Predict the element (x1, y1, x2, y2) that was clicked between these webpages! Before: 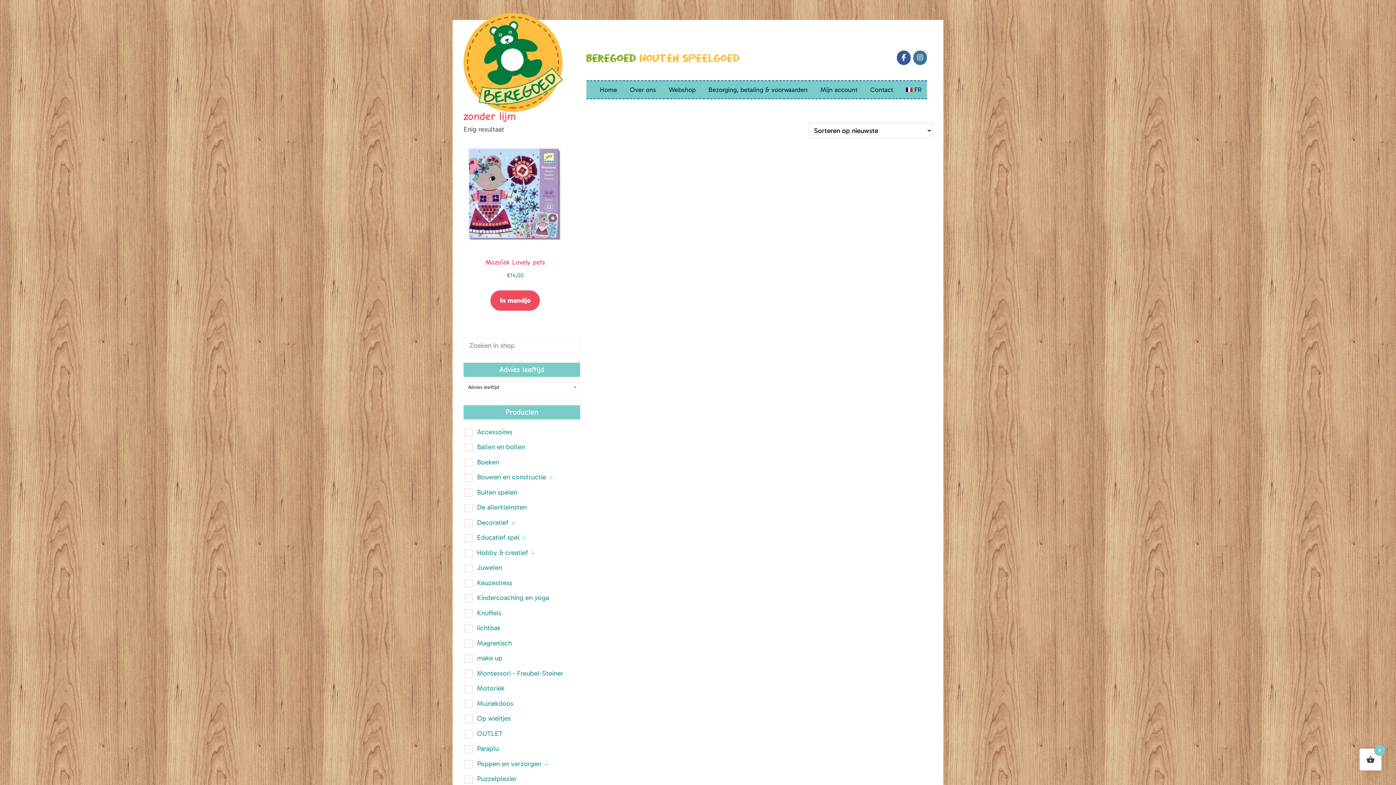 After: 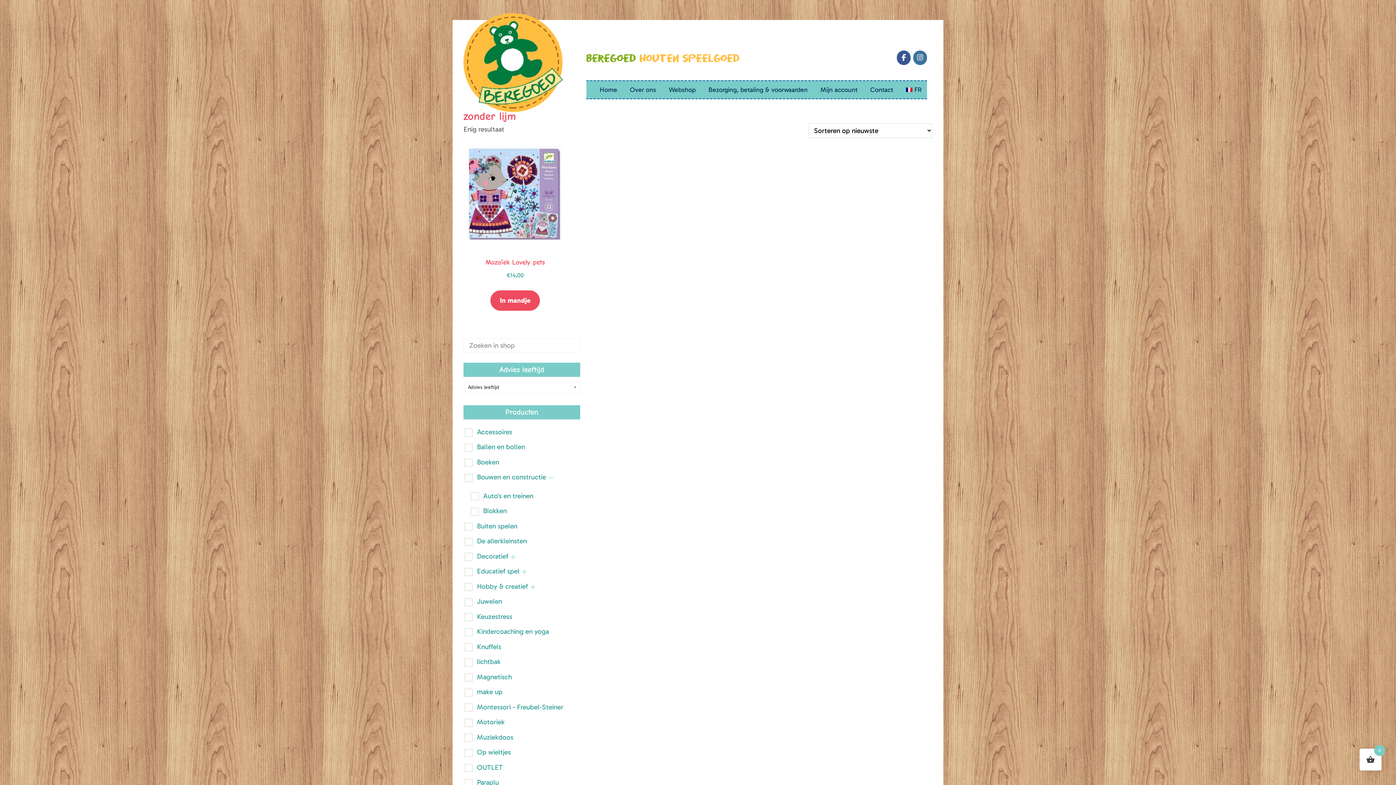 Action: bbox: (548, 475, 553, 480)